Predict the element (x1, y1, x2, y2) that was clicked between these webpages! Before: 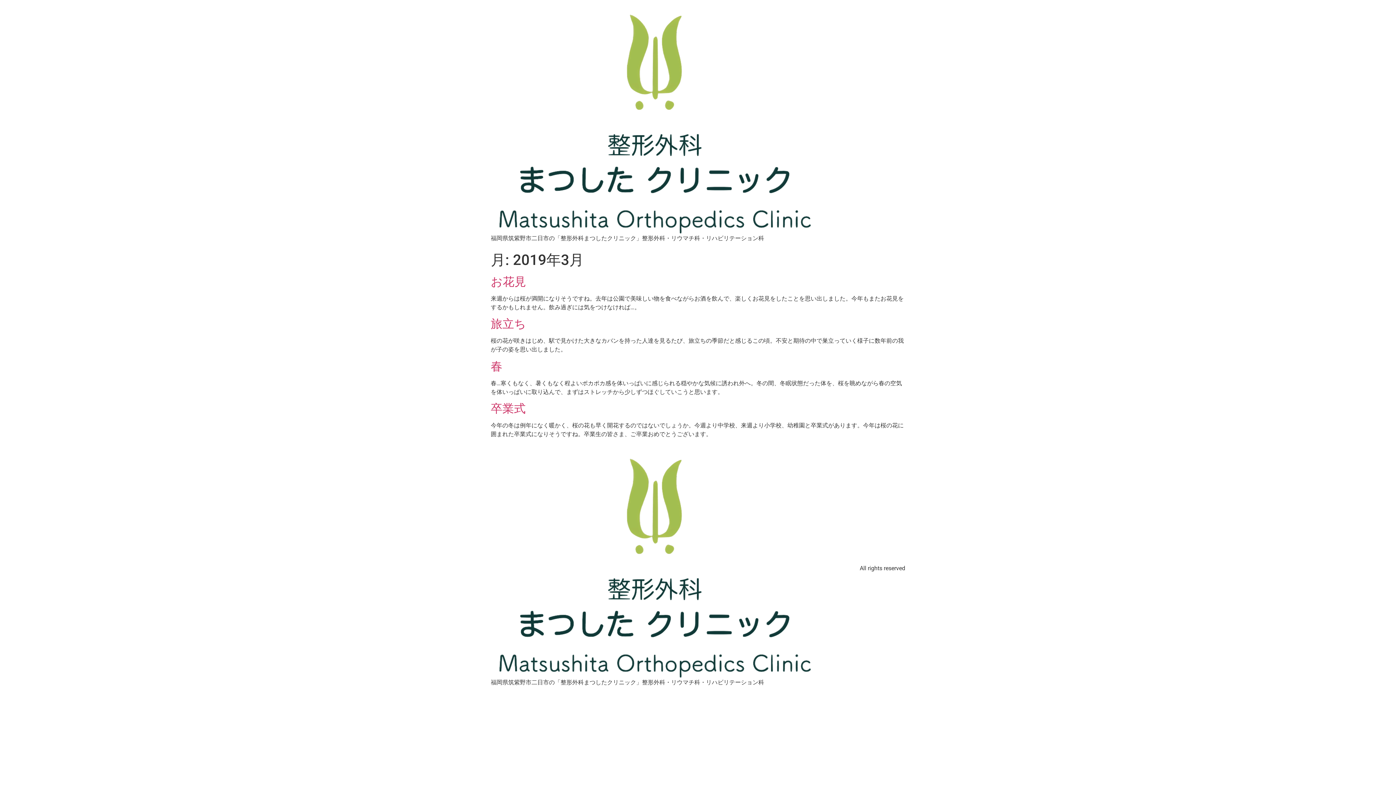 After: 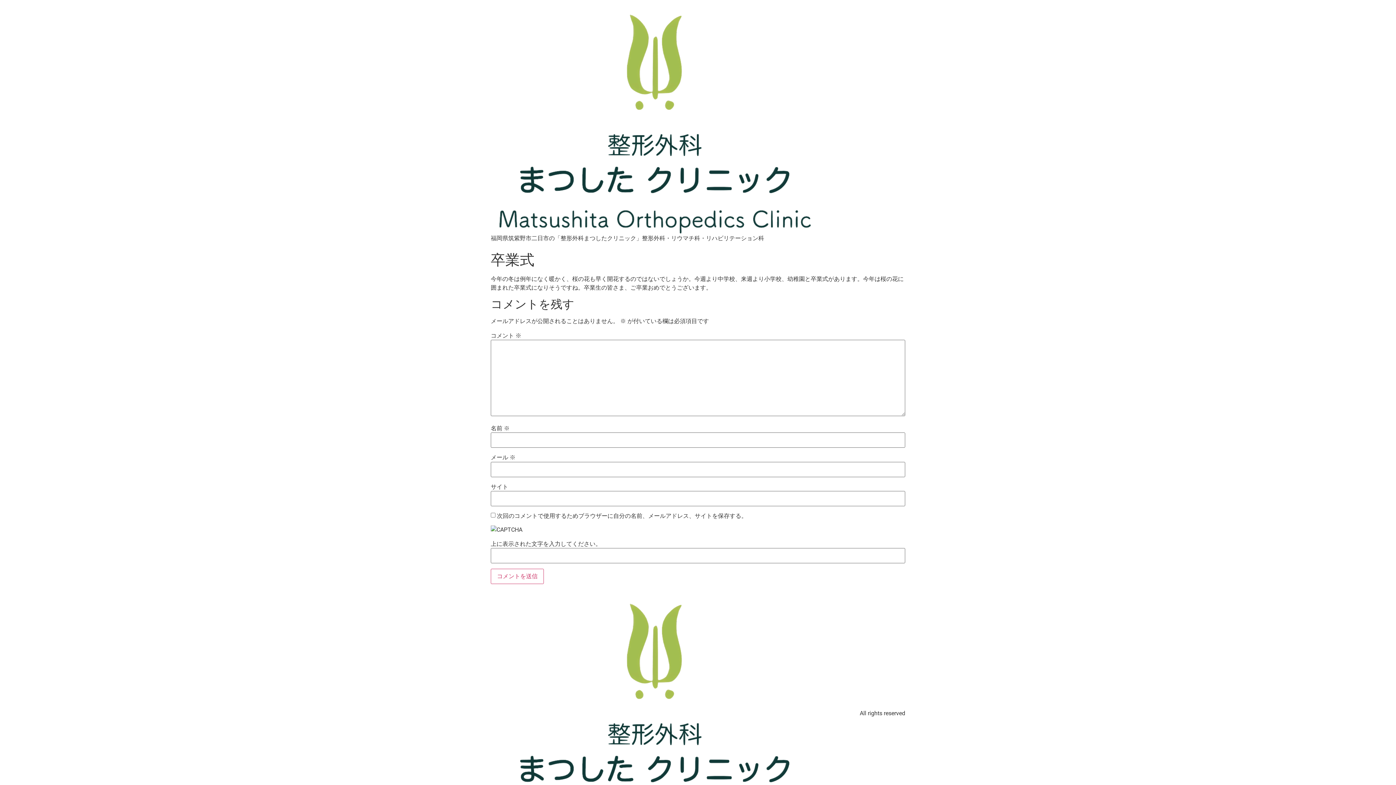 Action: bbox: (490, 401, 525, 415) label: 卒業式